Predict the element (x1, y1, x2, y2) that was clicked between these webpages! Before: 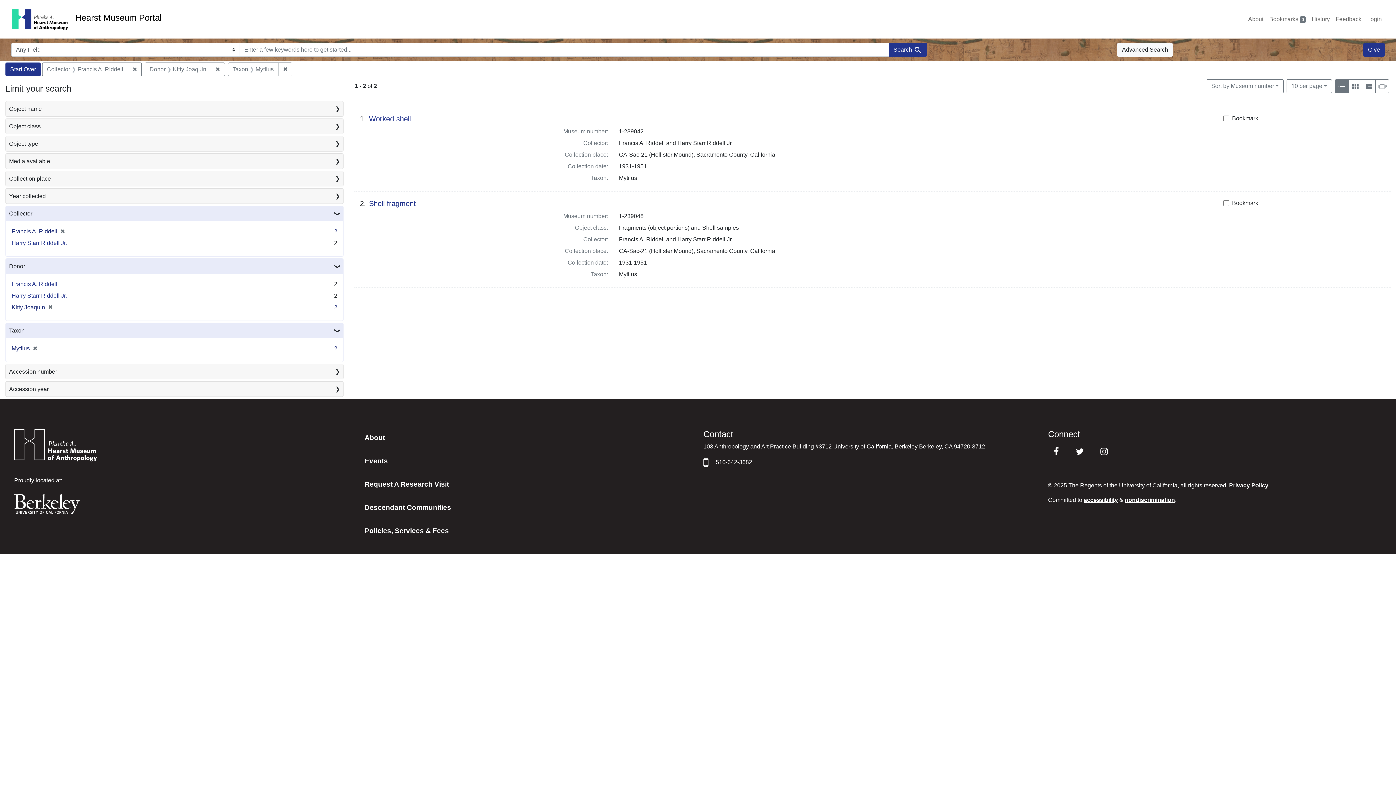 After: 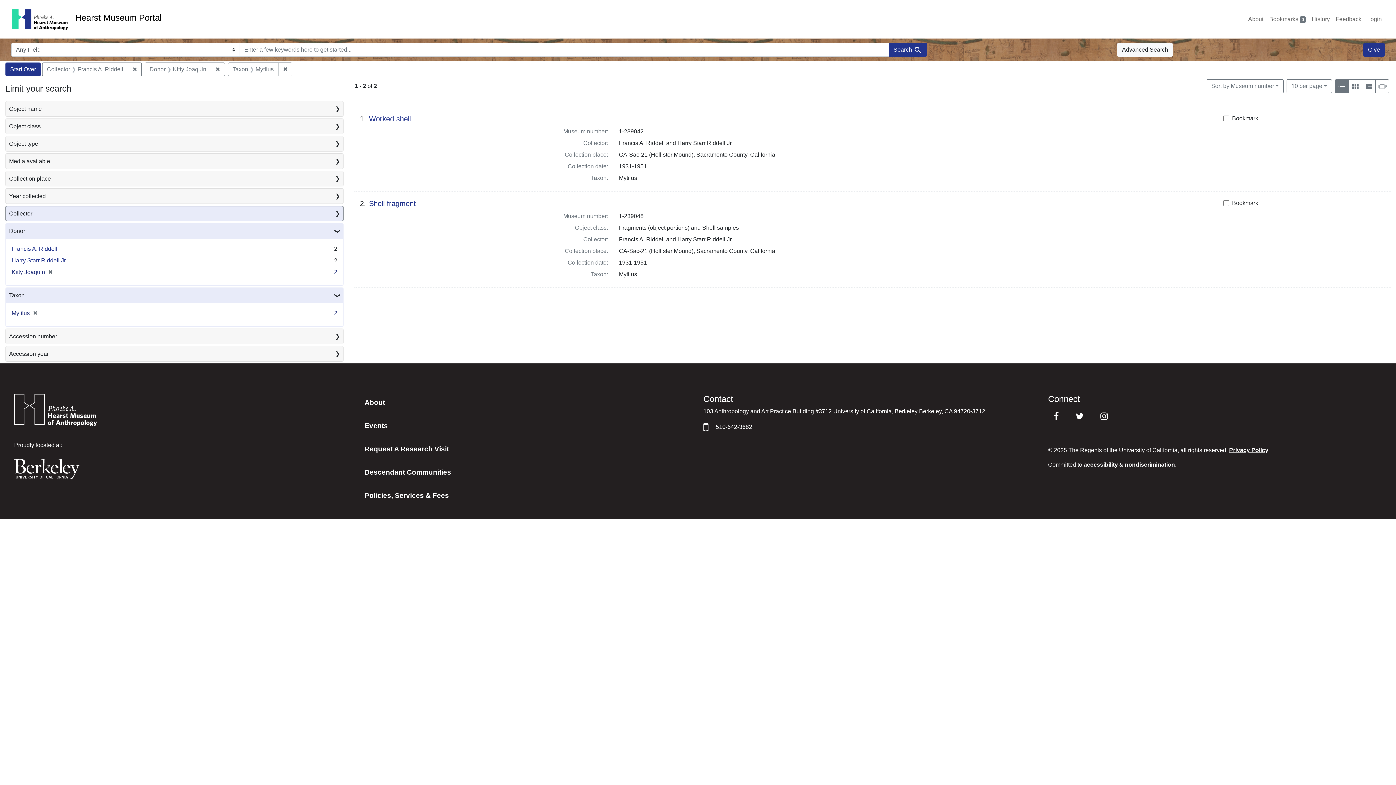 Action: bbox: (5, 206, 343, 221) label: Collector
❯